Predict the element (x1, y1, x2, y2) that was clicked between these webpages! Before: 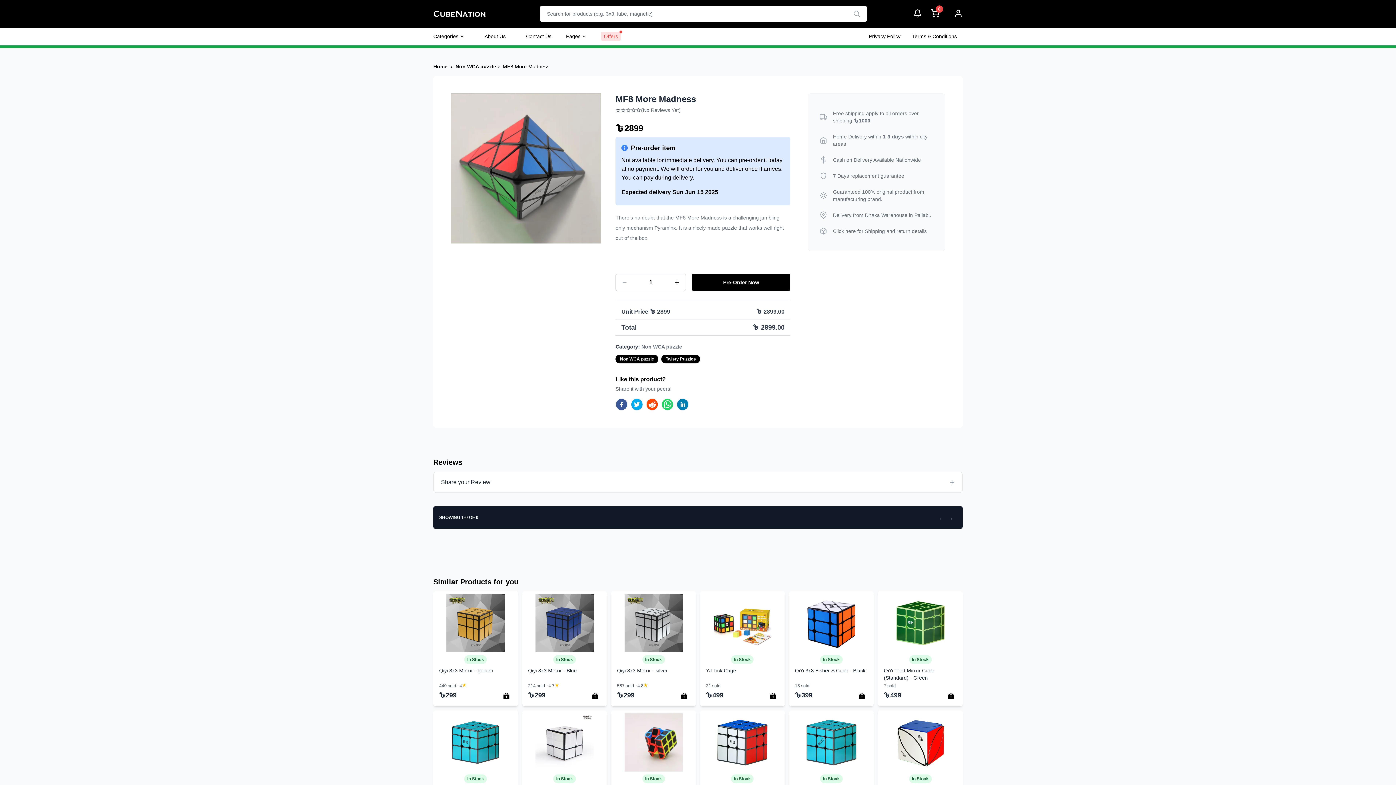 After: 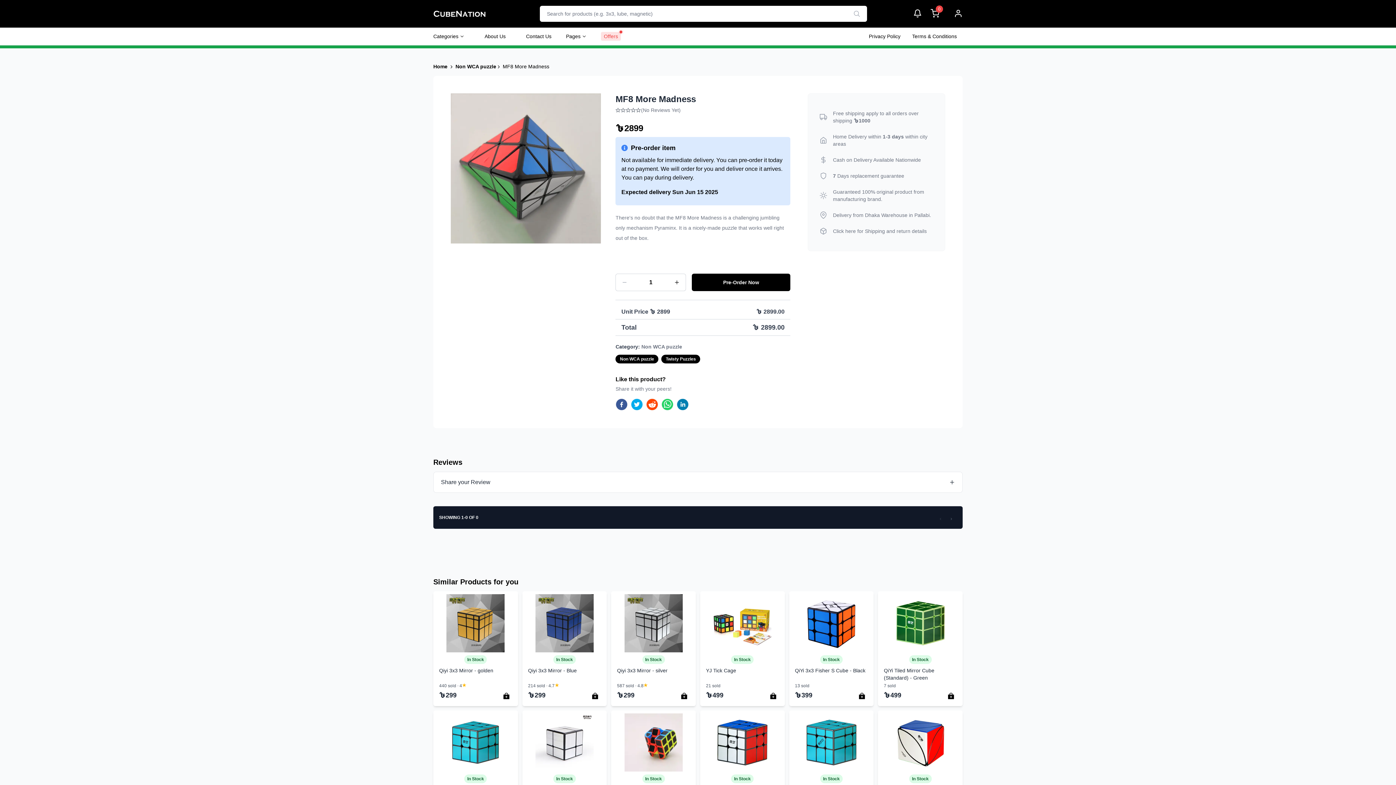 Action: bbox: (846, 5, 867, 21) label: Search